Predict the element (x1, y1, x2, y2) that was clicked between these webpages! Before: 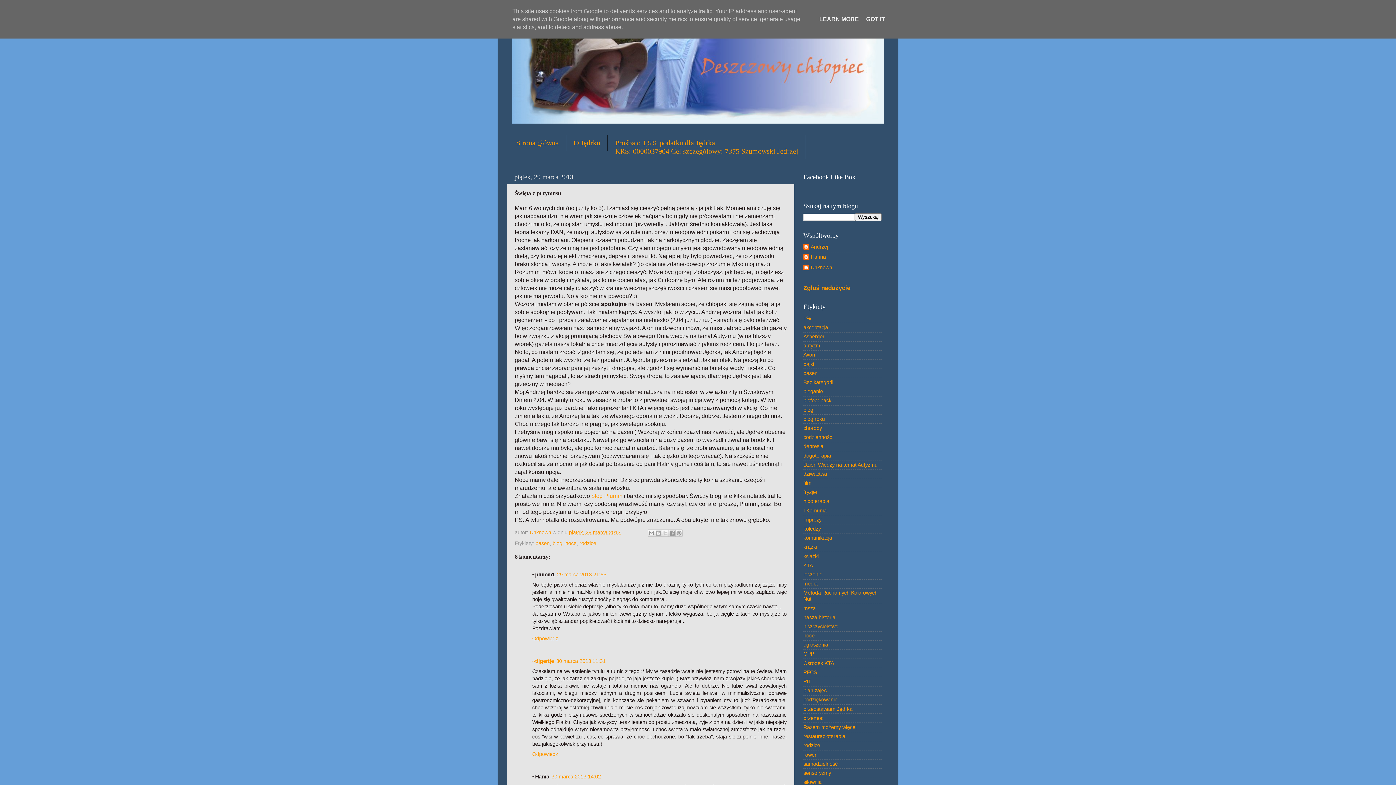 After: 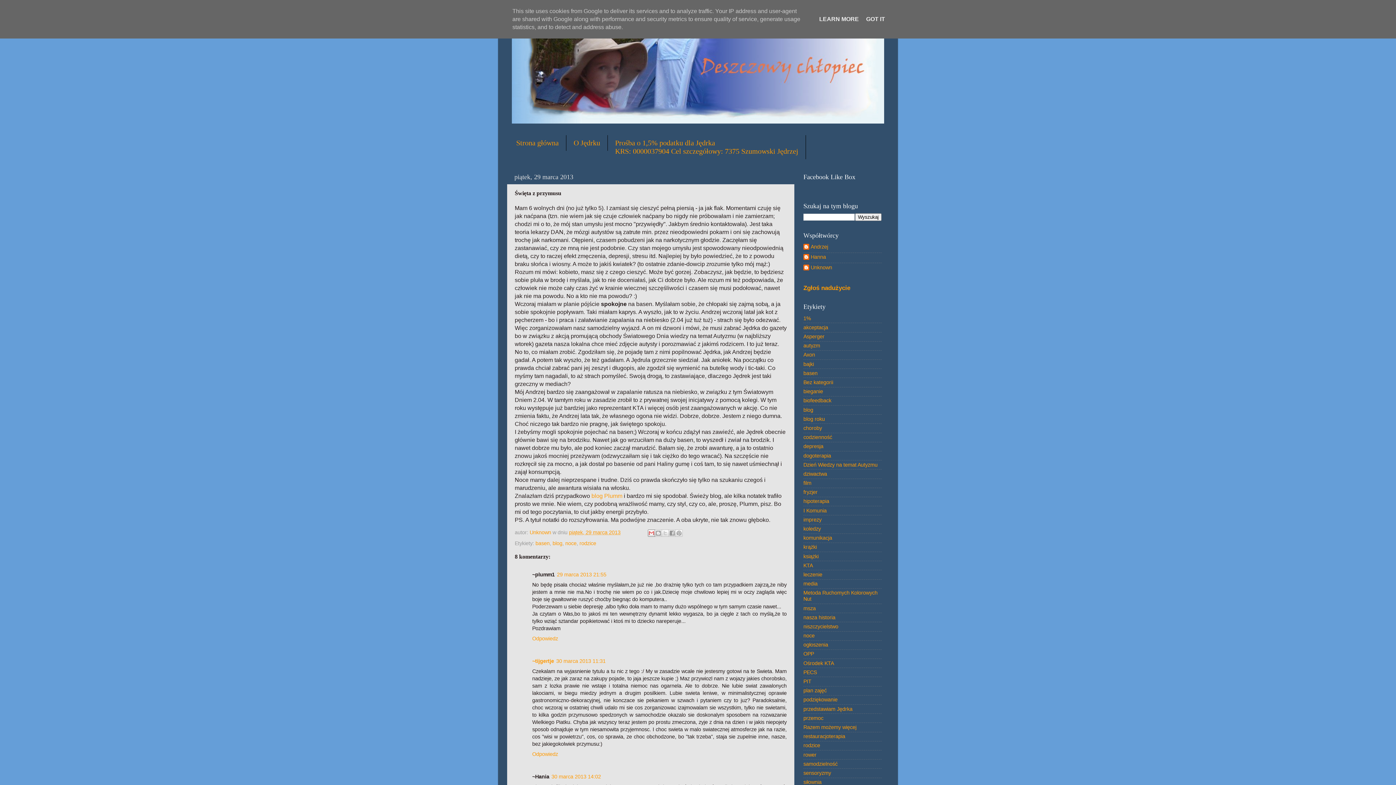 Action: bbox: (647, 529, 655, 536) label: Wyślij pocztą e-mail